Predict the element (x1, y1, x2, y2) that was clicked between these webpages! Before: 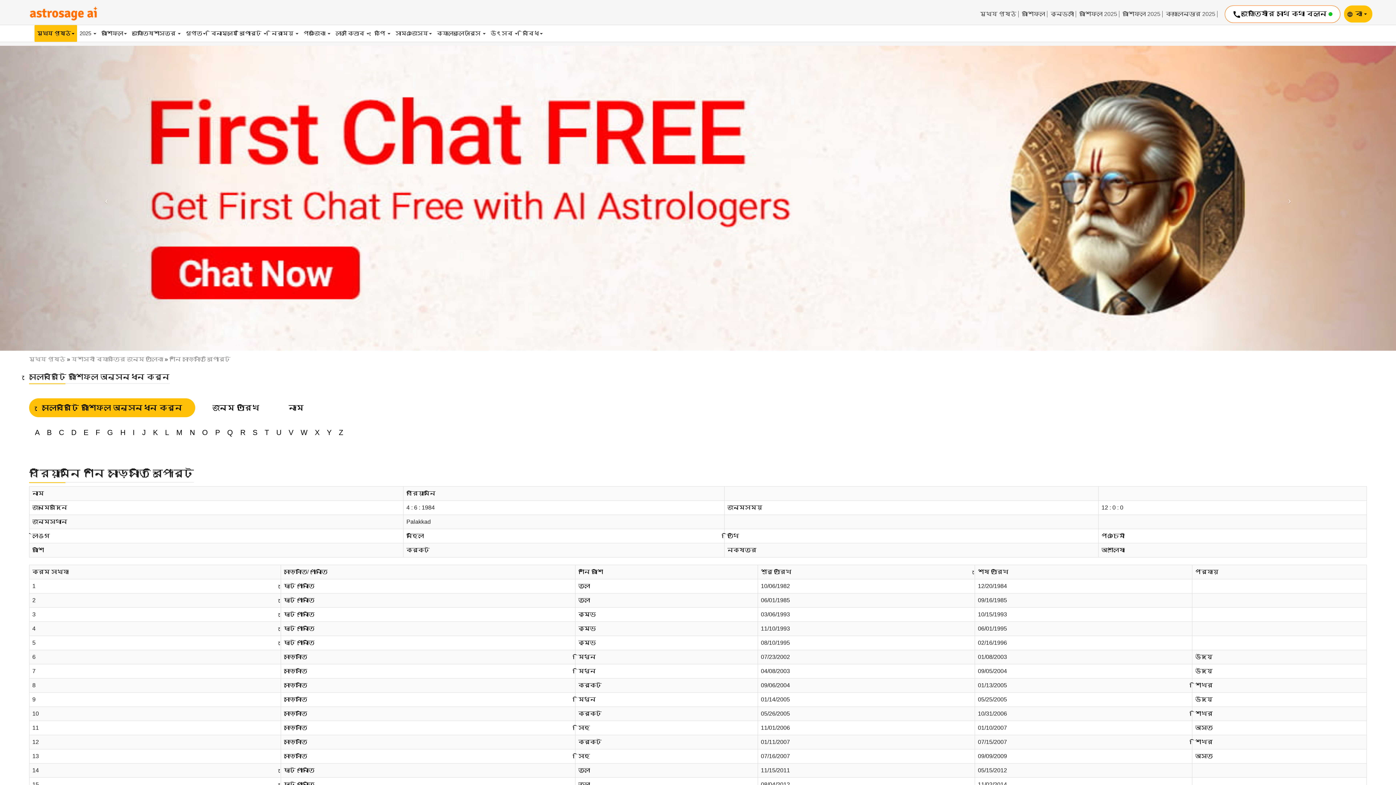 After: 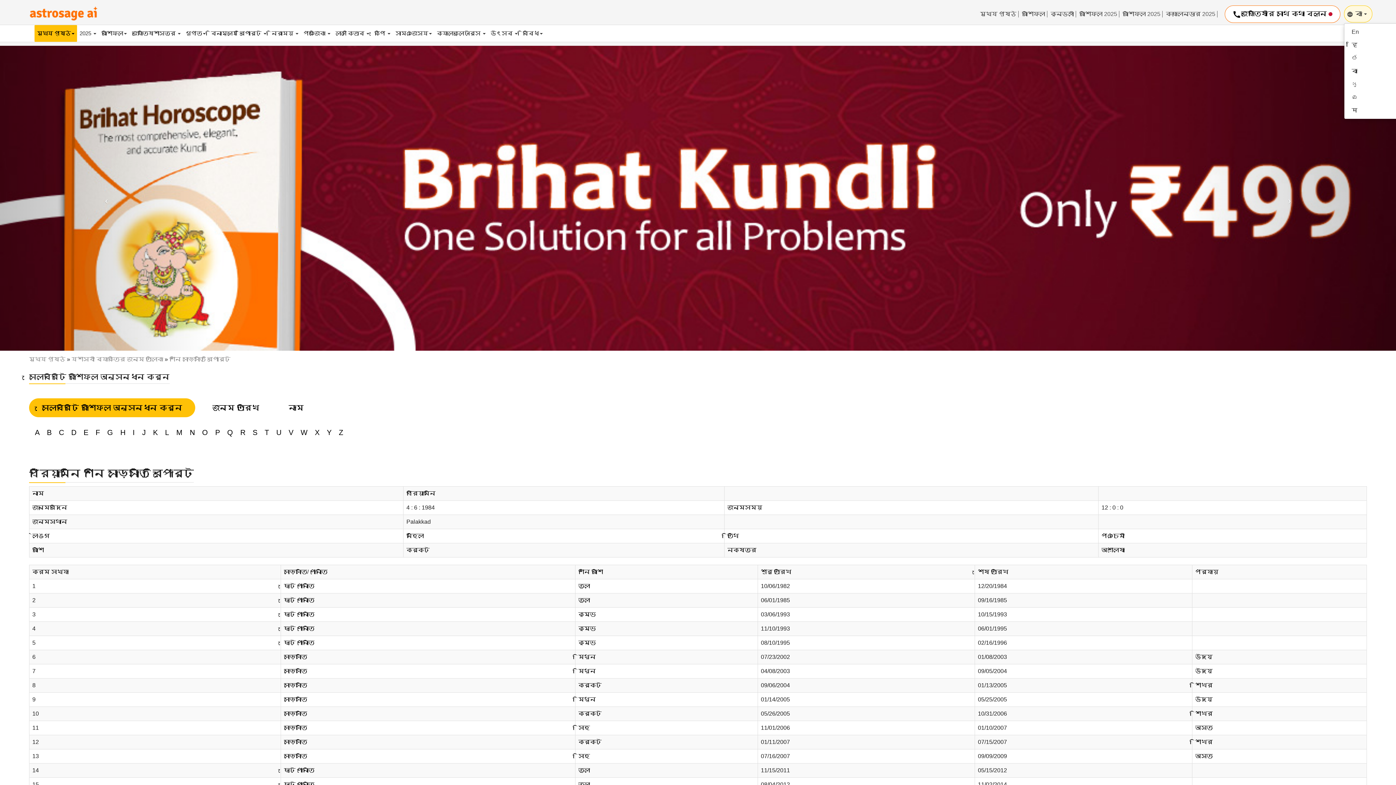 Action: bbox: (1344, 5, 1372, 22) label: বা 